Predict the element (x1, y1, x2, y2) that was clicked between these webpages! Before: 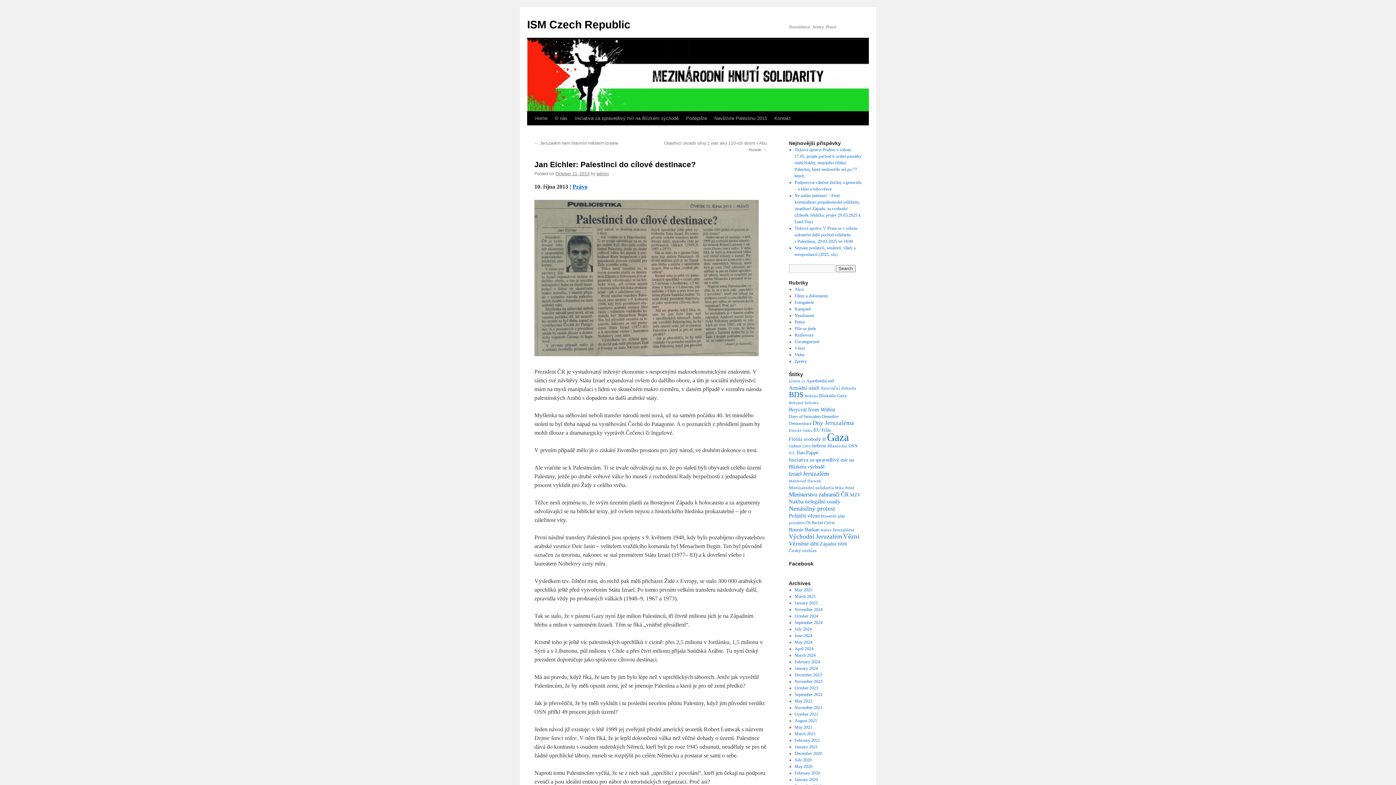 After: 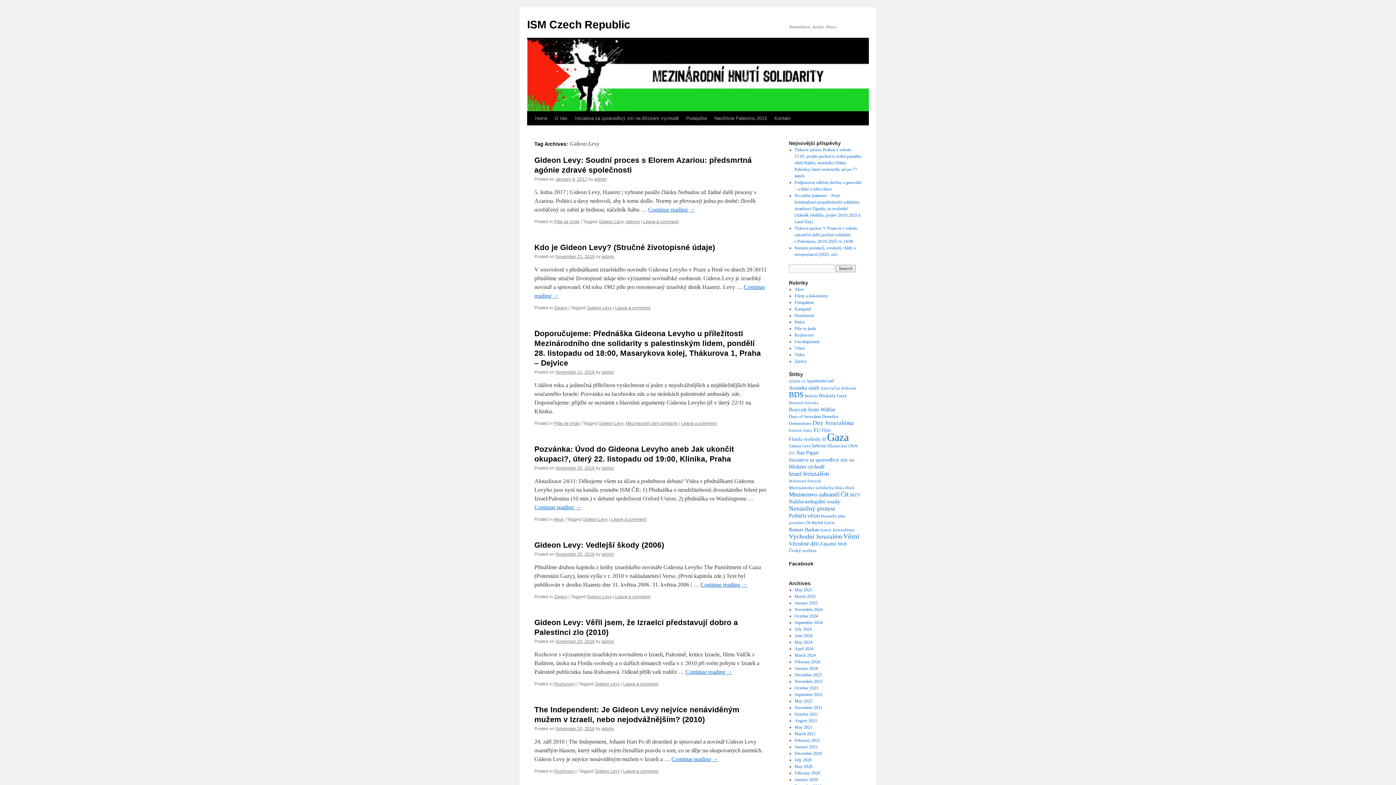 Action: label: Gideon Levy (9 items) bbox: (789, 444, 811, 448)